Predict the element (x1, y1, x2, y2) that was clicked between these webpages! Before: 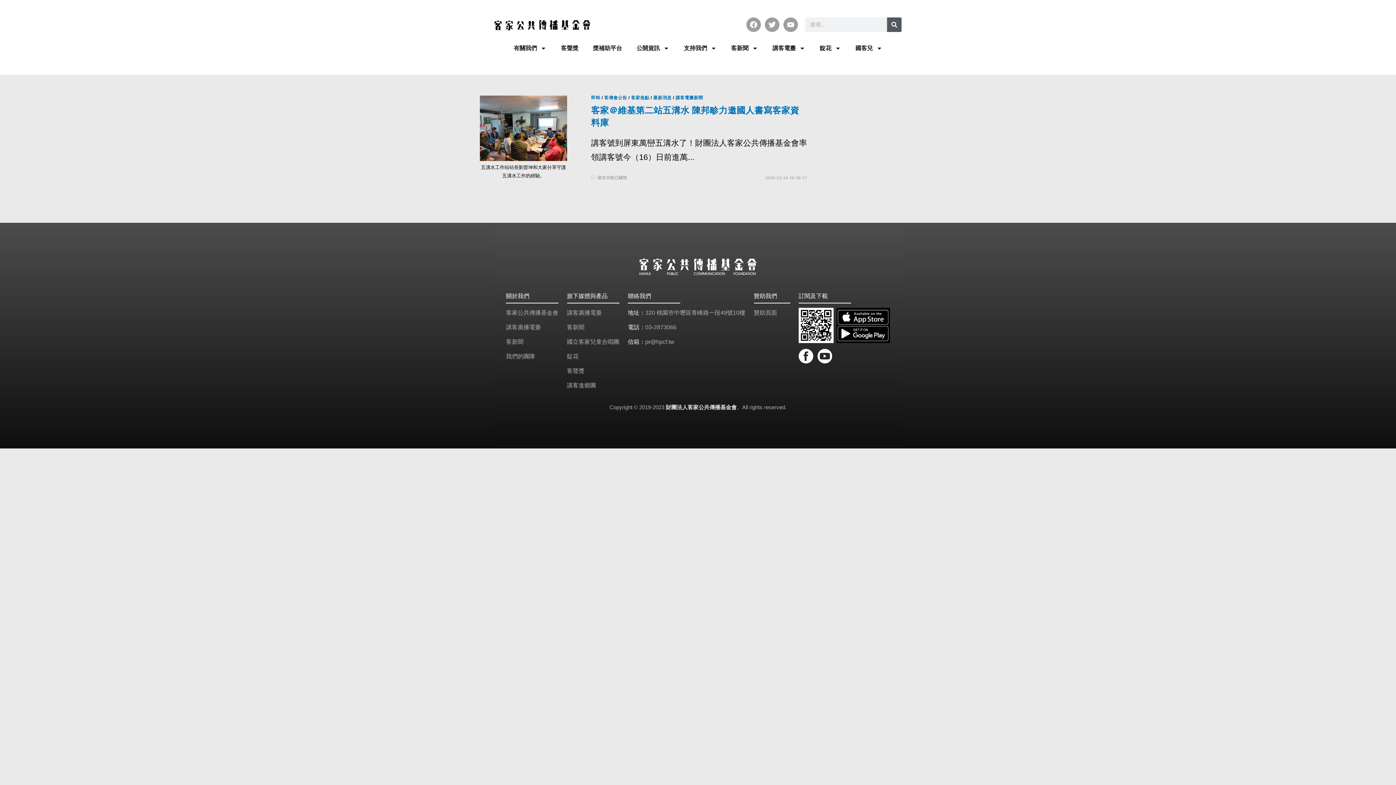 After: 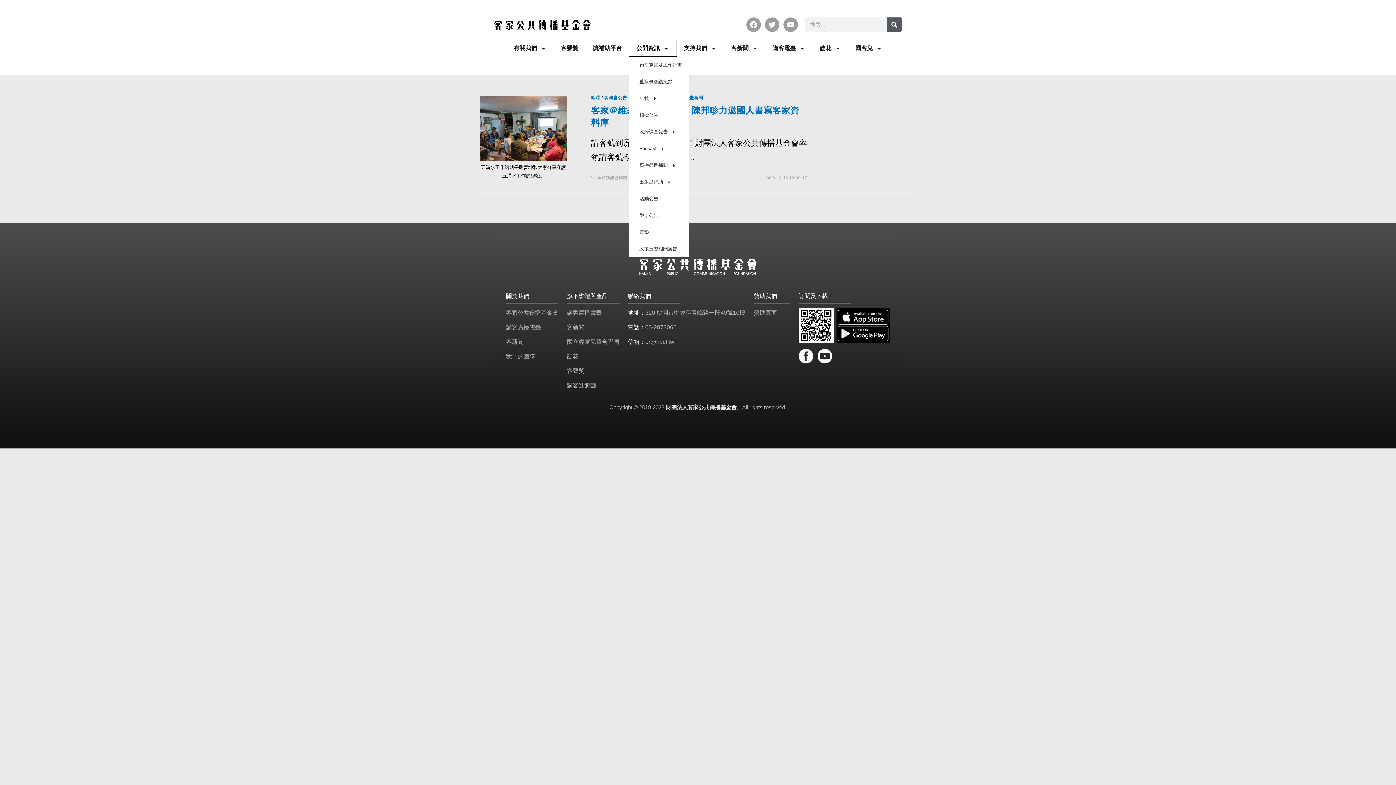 Action: bbox: (629, 40, 676, 56) label: 公開資訊